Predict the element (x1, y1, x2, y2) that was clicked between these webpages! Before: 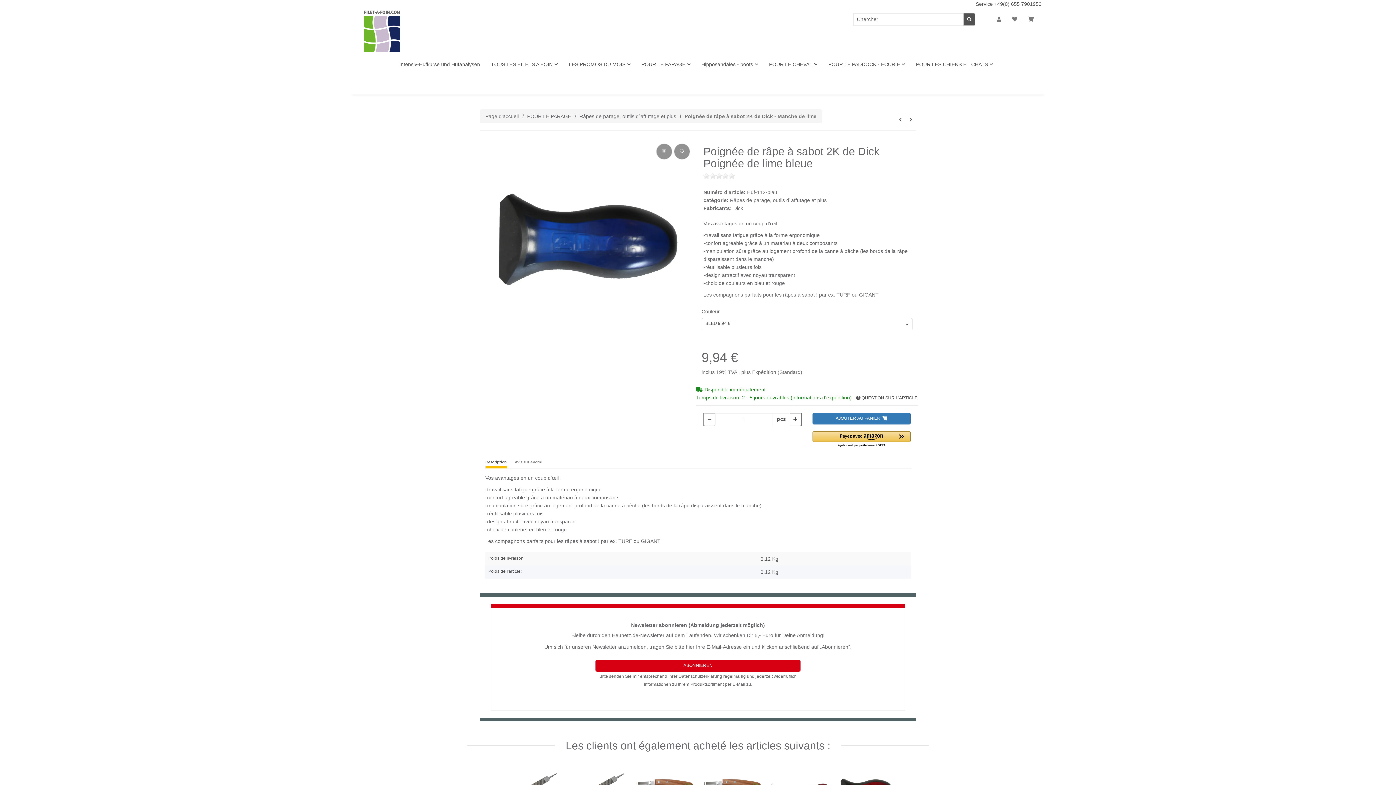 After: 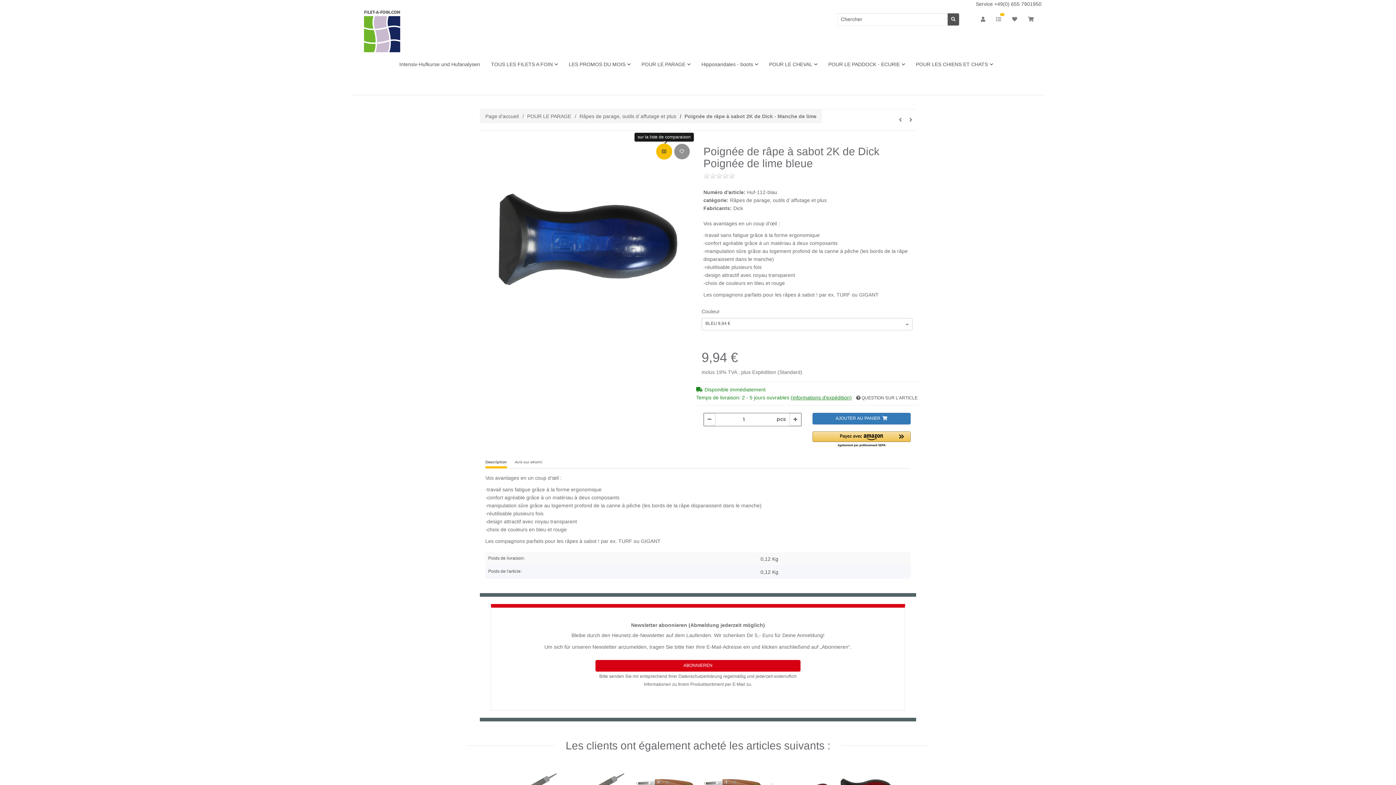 Action: bbox: (656, 143, 672, 159) label: sur la liste de comparaison